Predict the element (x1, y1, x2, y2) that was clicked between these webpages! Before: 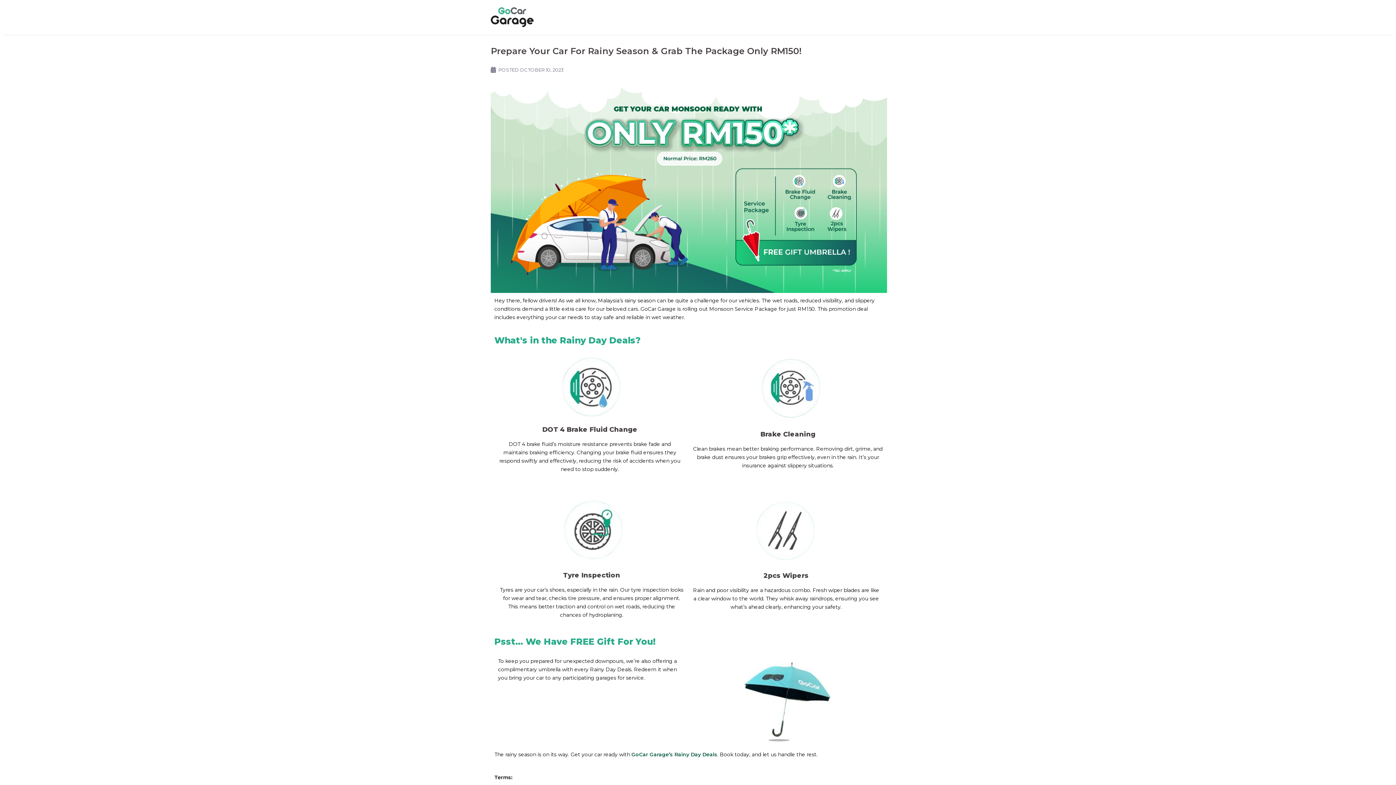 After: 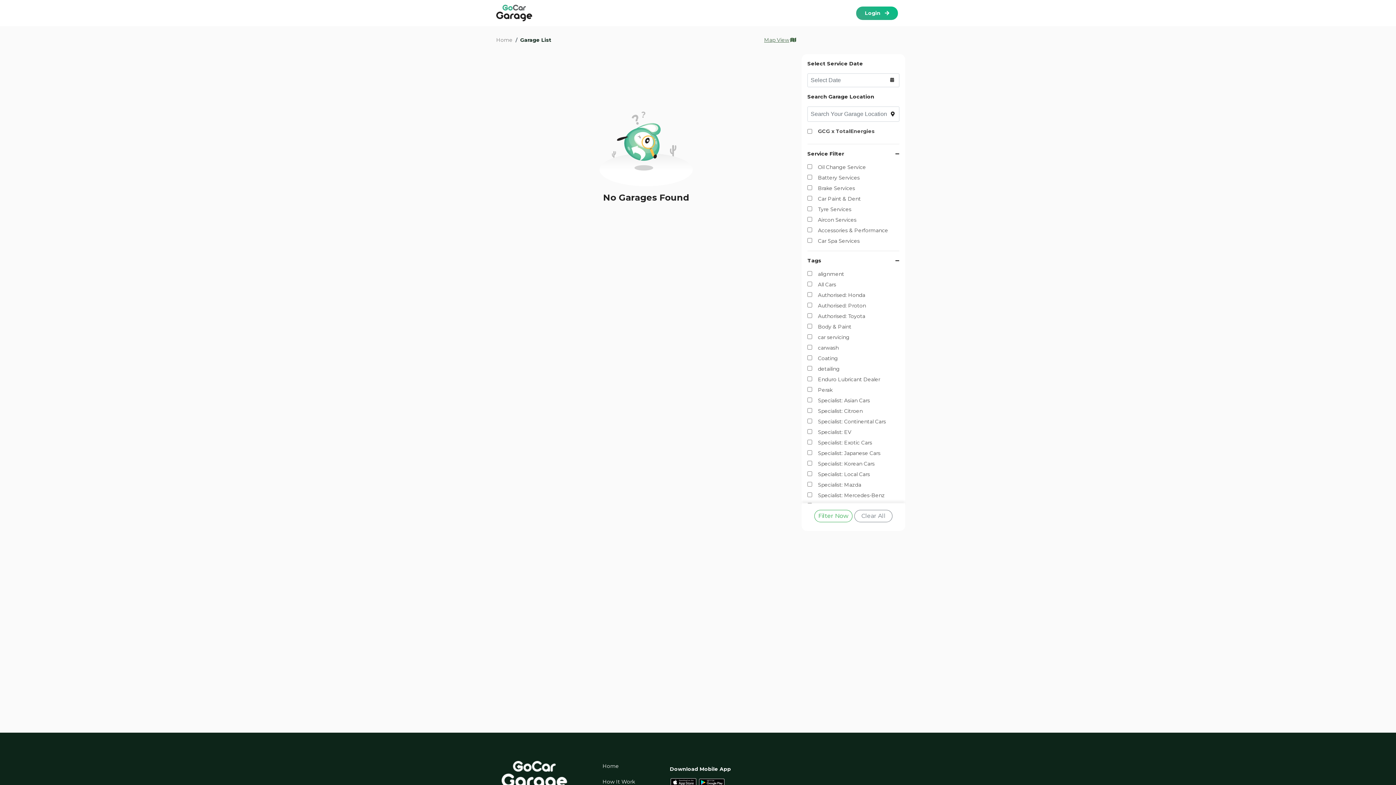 Action: bbox: (747, 352, 828, 424)